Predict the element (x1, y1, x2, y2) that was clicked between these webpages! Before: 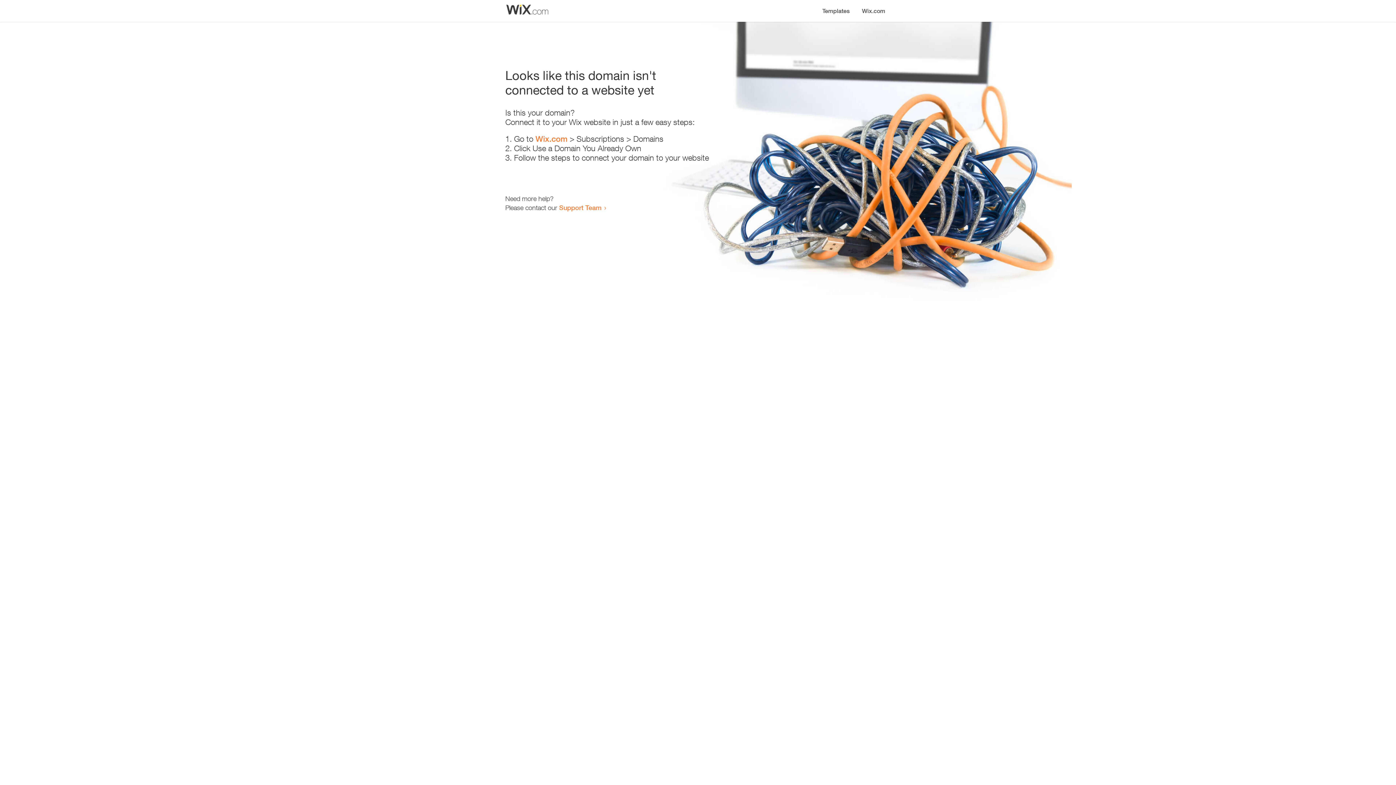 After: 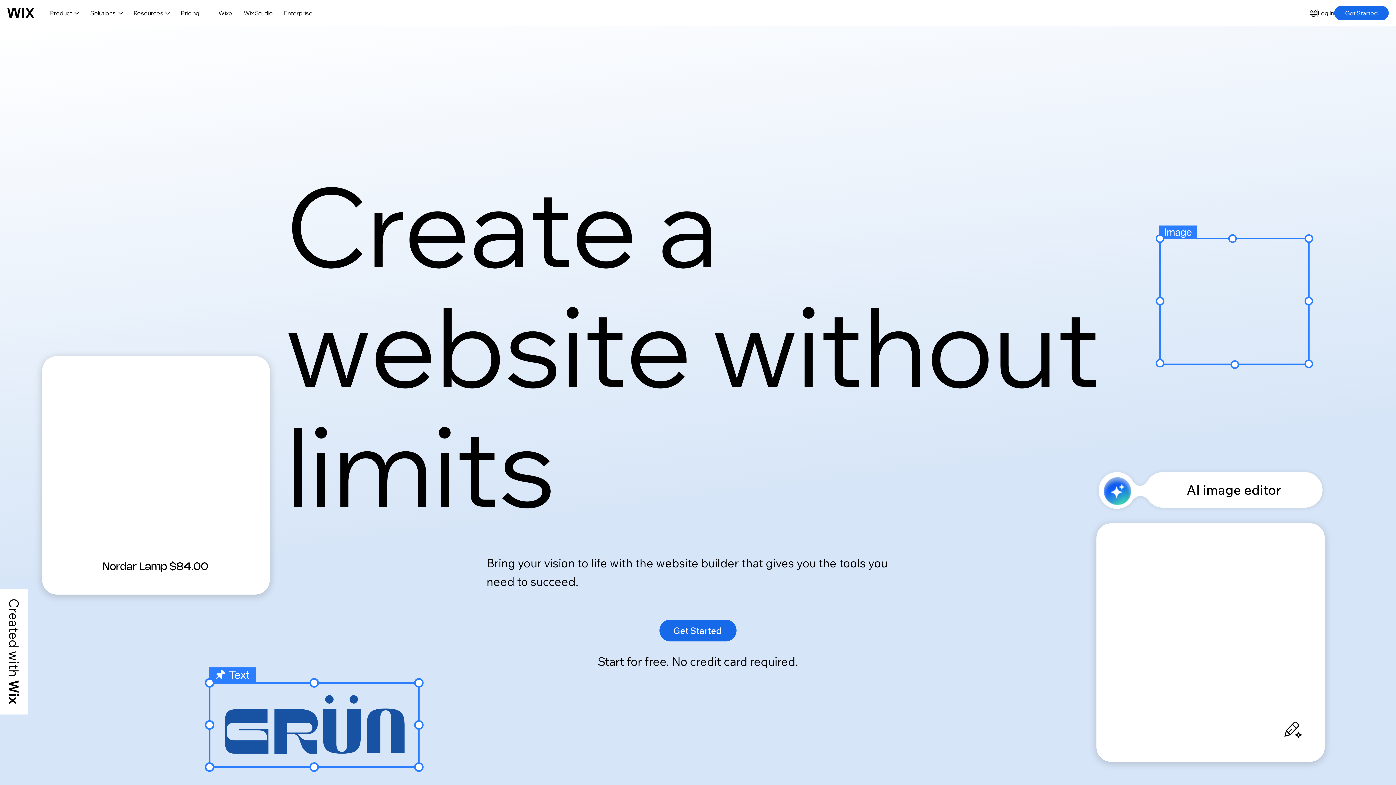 Action: label: Wix.com bbox: (856, 0, 890, 14)